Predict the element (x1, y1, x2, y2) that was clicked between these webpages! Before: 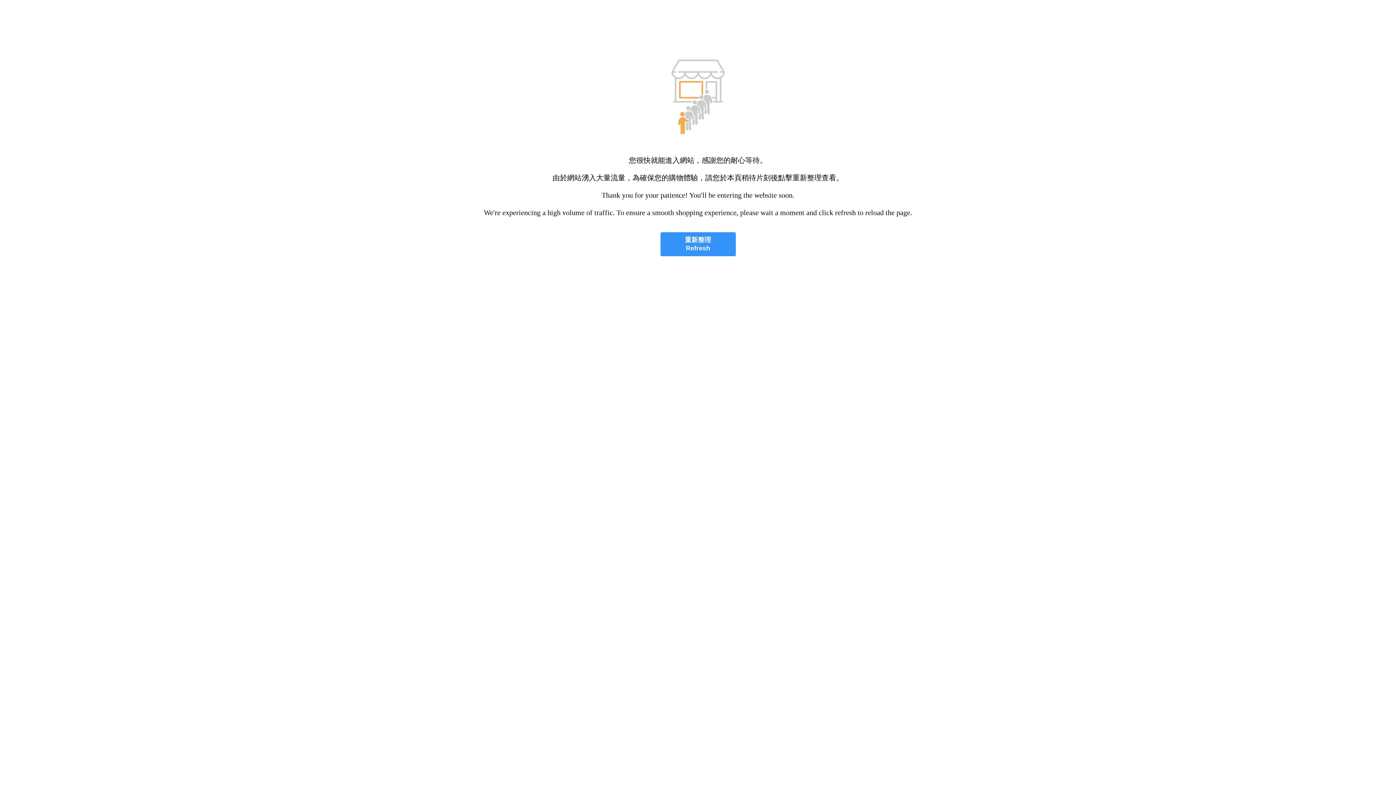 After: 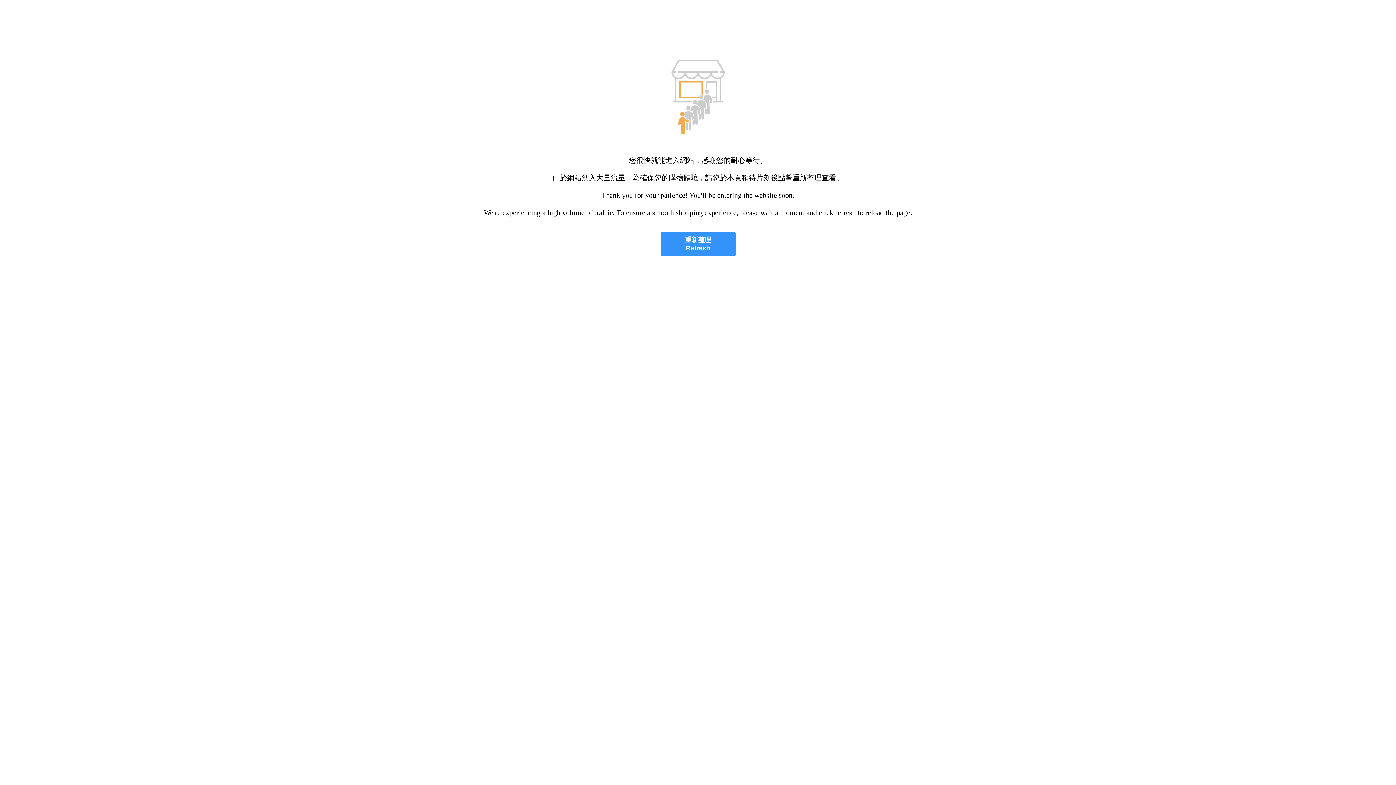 Action: label: 重新整理
Refresh bbox: (660, 232, 735, 256)